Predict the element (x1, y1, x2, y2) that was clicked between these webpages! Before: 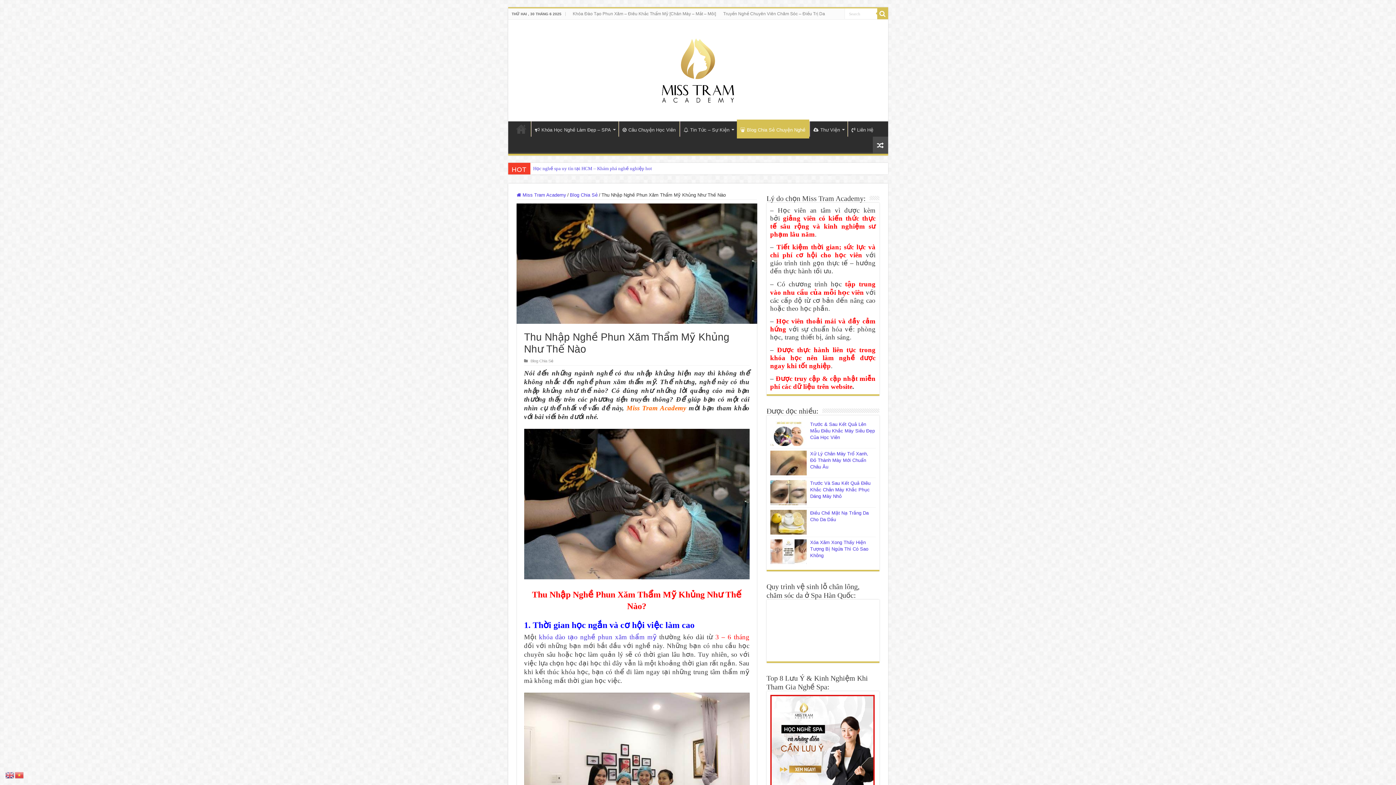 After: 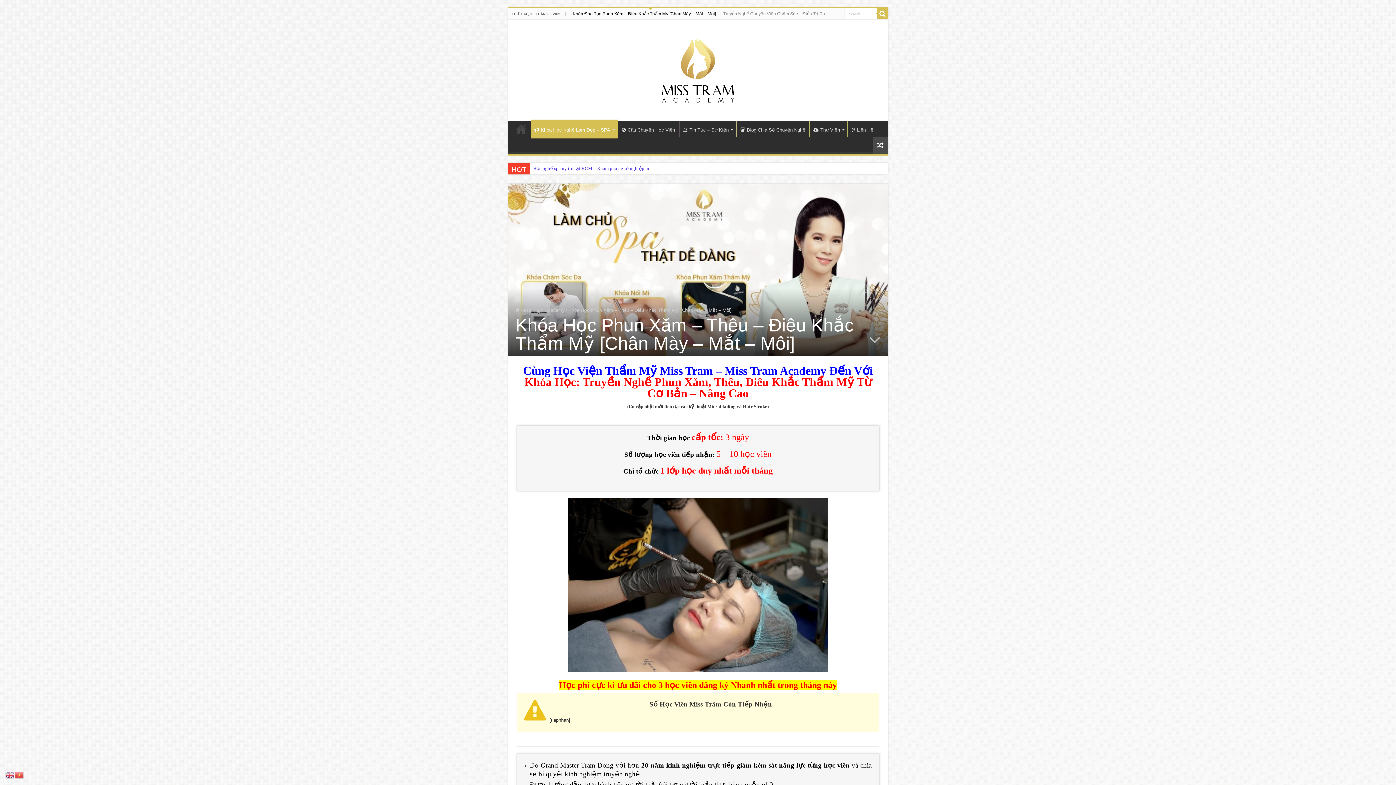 Action: label: Khóa Đào Tạo Phun Xăm – Điêu Khắc Thẩm Mỹ [Chân Mày – Mắt – Môi] bbox: (569, 8, 719, 19)